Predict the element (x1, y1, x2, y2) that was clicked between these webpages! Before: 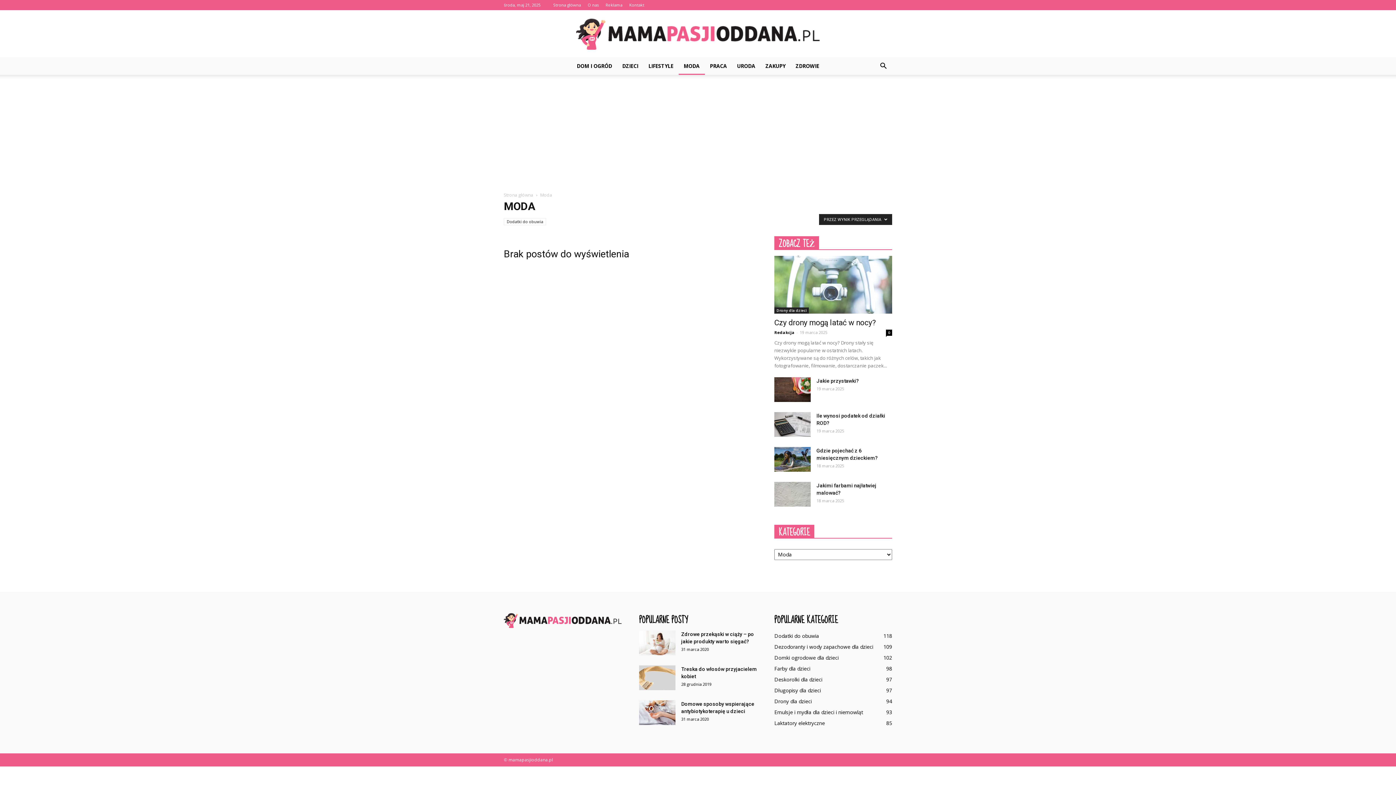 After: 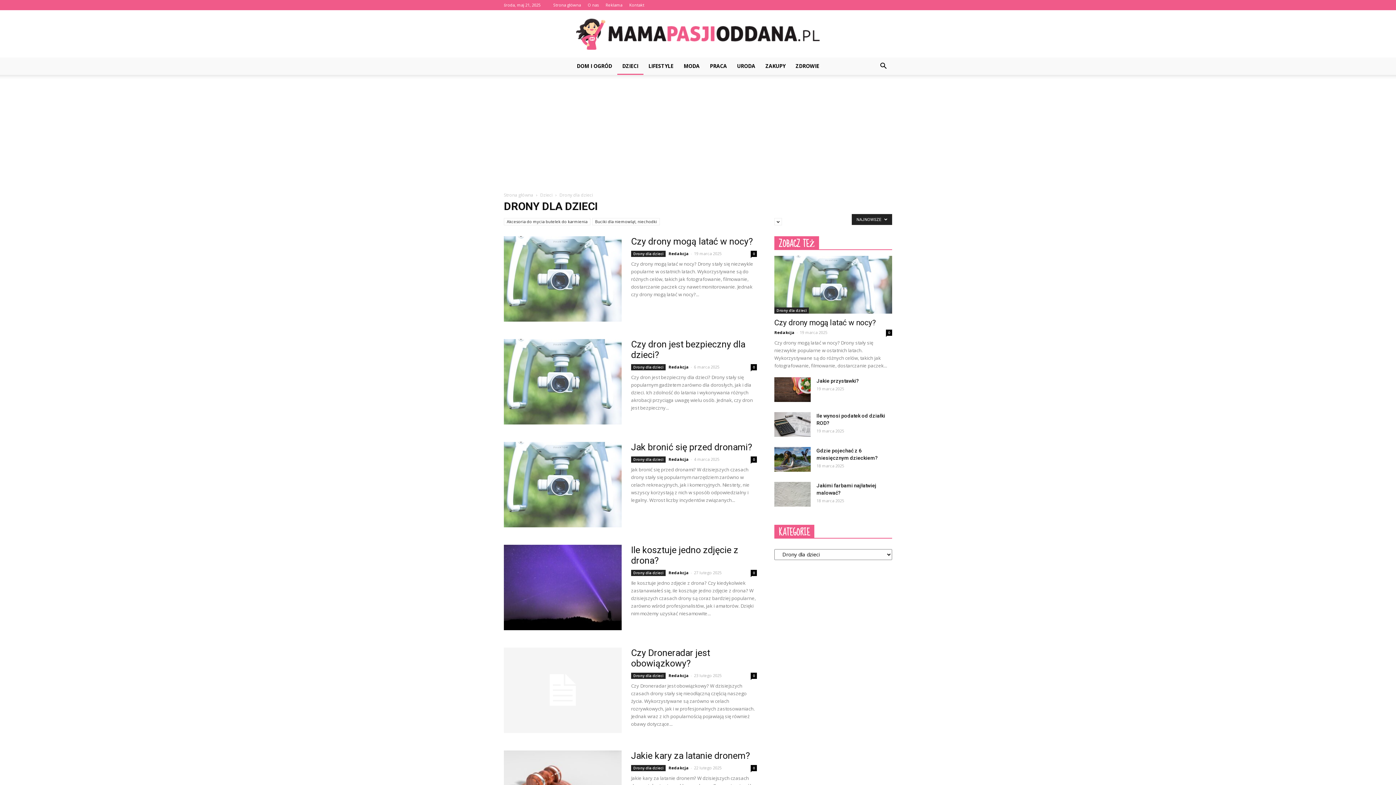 Action: label: Drony dla dzieci
94 bbox: (774, 698, 812, 704)